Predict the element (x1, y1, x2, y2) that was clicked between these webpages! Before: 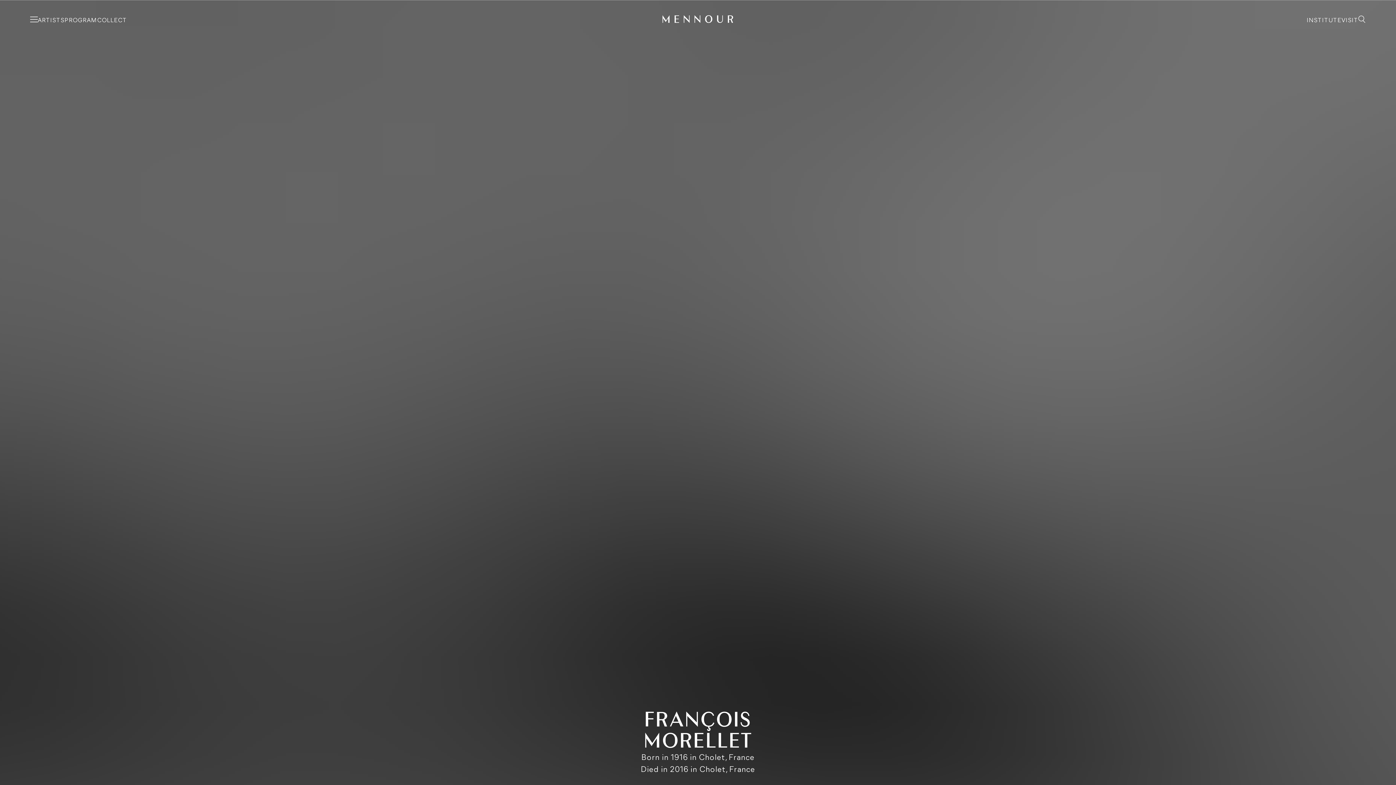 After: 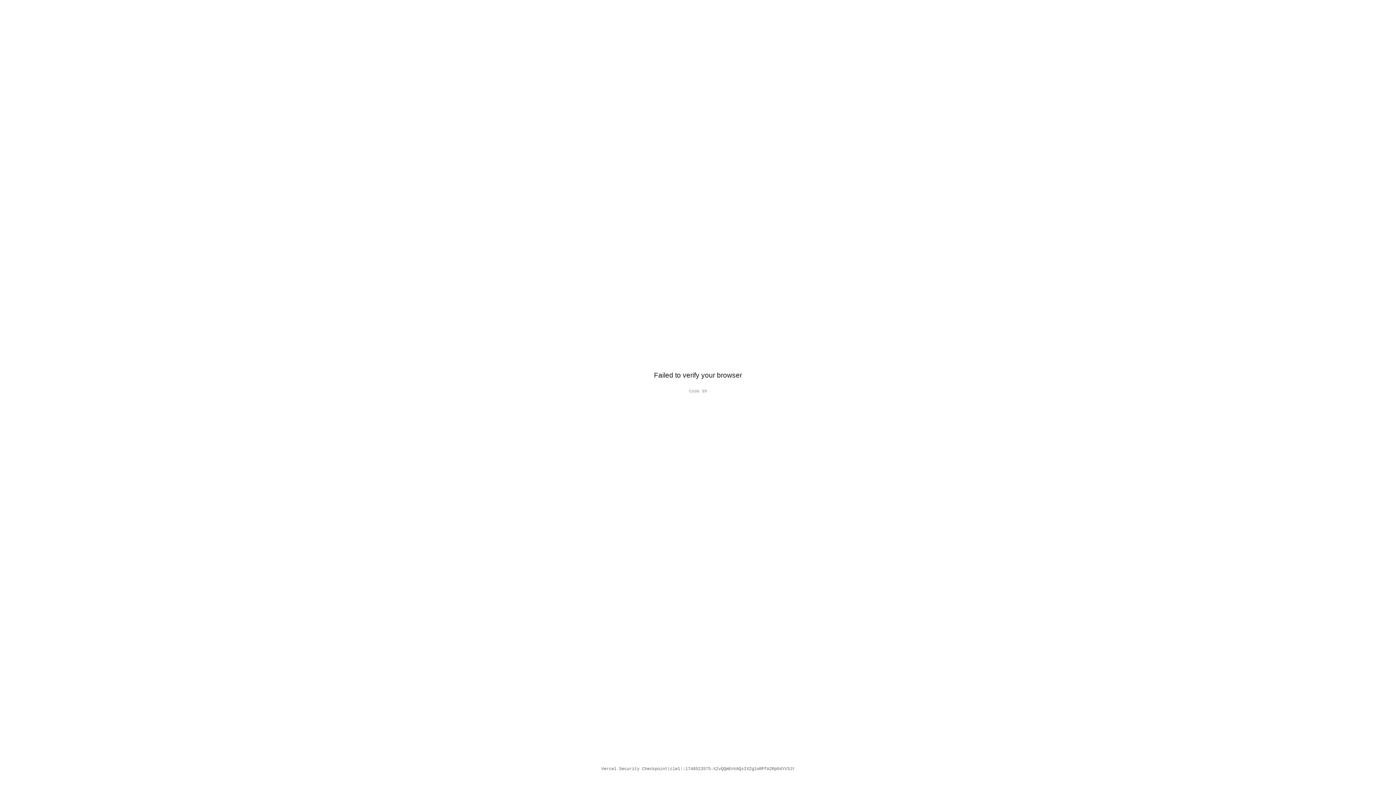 Action: label: INSTITUTE bbox: (1307, 15, 1341, 23)